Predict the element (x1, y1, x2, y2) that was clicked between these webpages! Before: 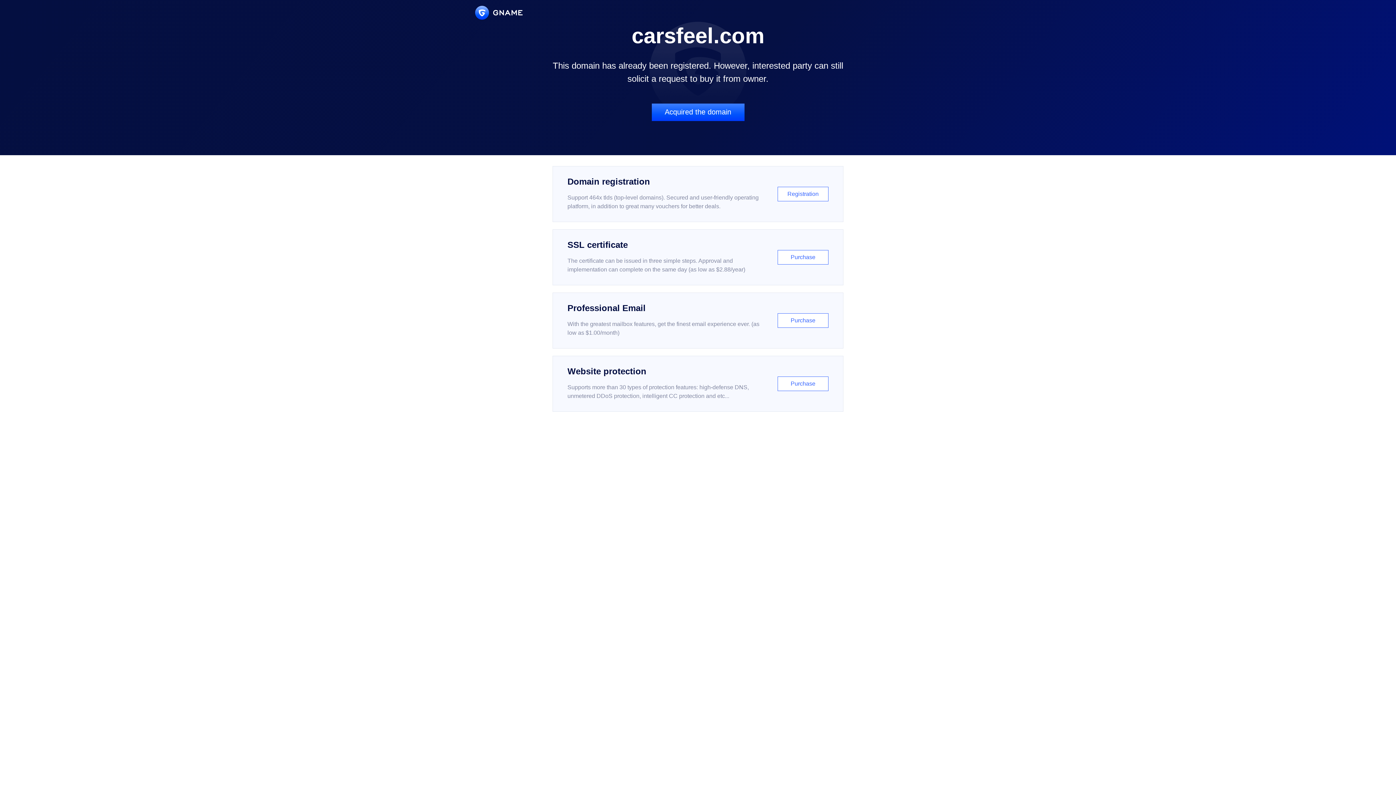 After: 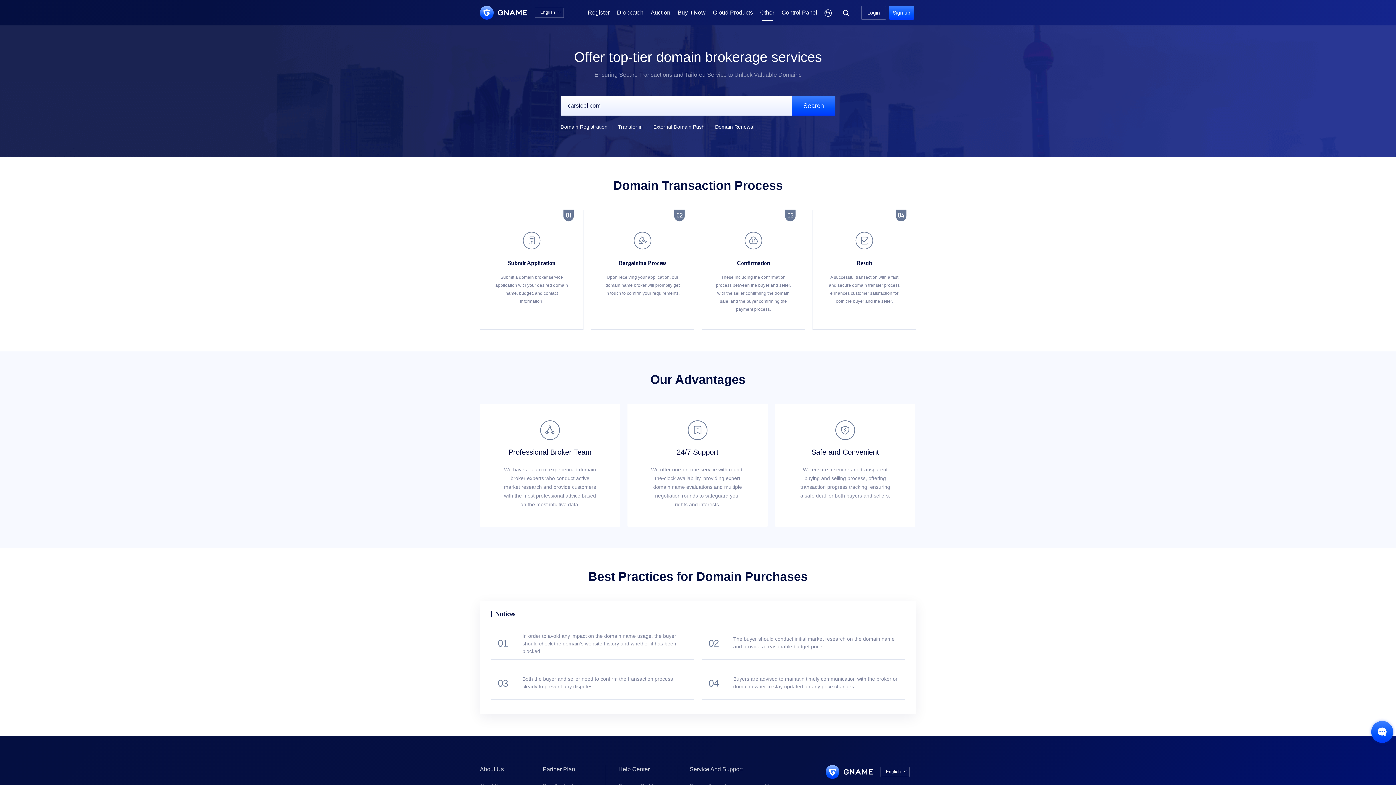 Action: label: Acquired the domain bbox: (651, 103, 744, 121)